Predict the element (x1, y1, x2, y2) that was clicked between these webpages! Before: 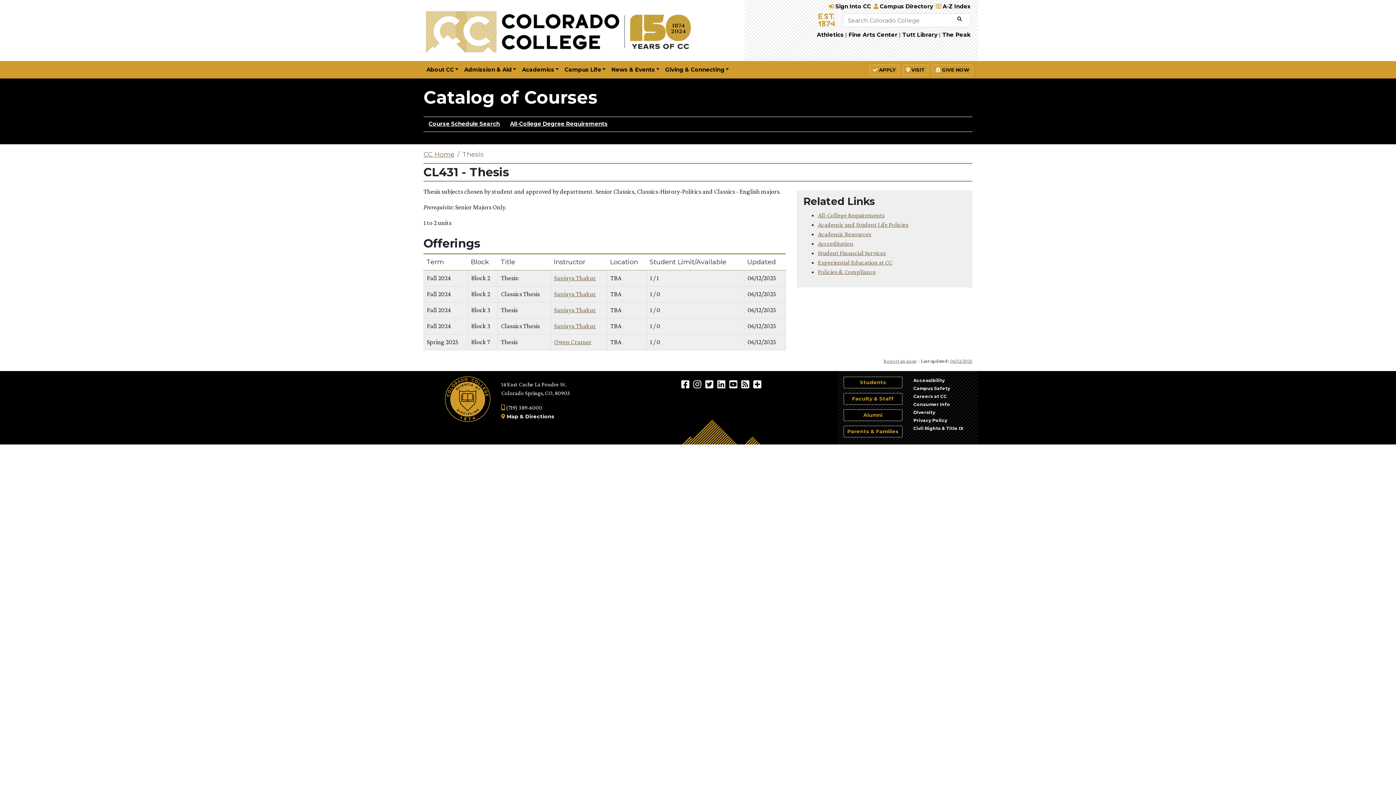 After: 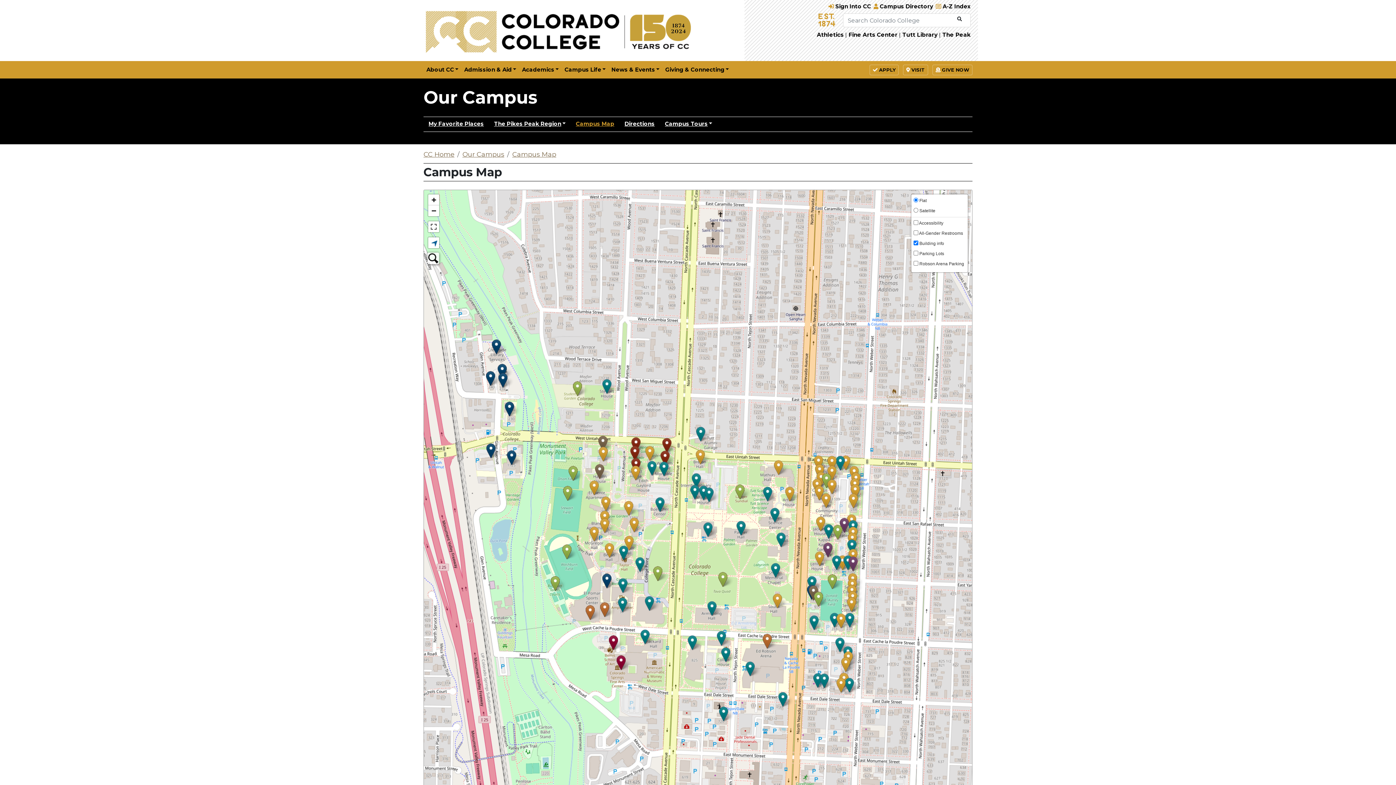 Action: bbox: (506, 413, 518, 419) label: Map